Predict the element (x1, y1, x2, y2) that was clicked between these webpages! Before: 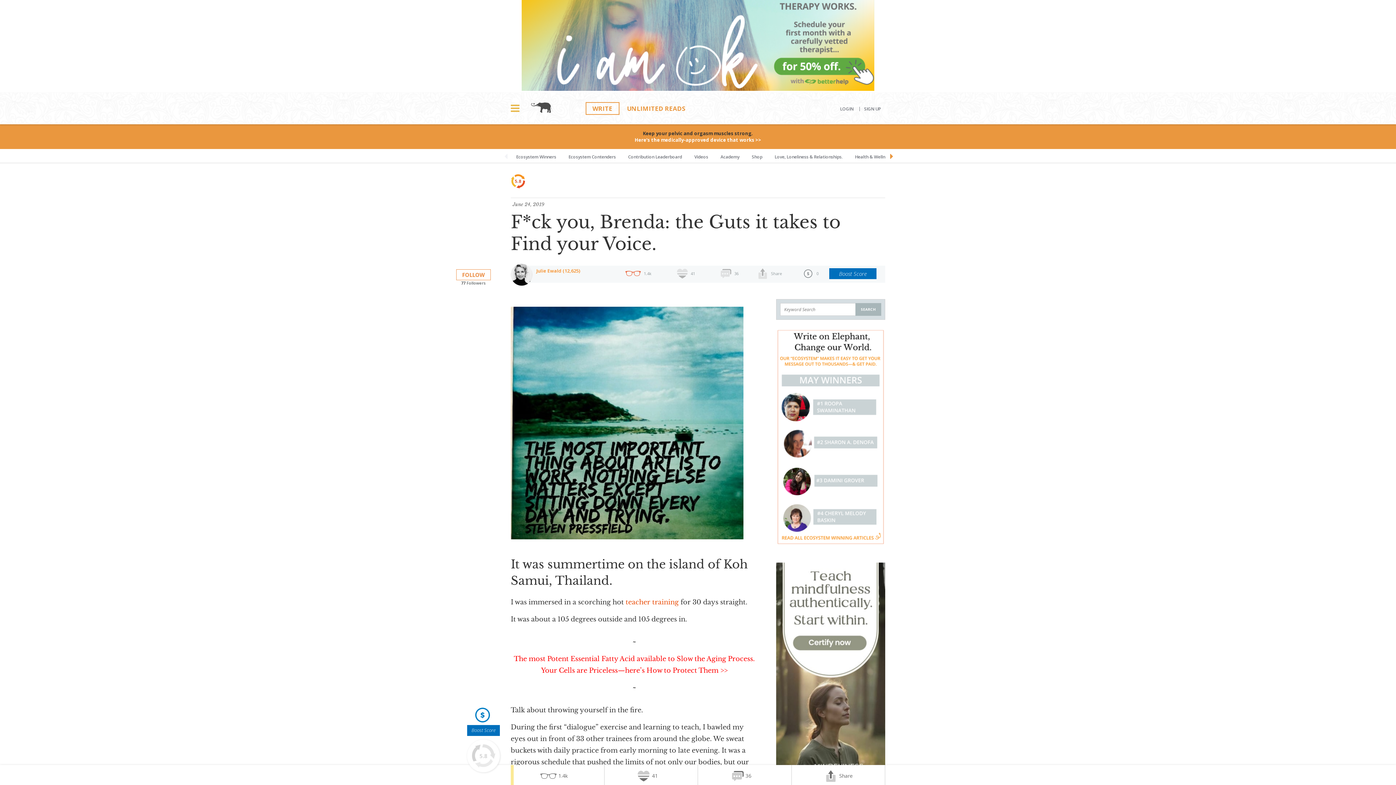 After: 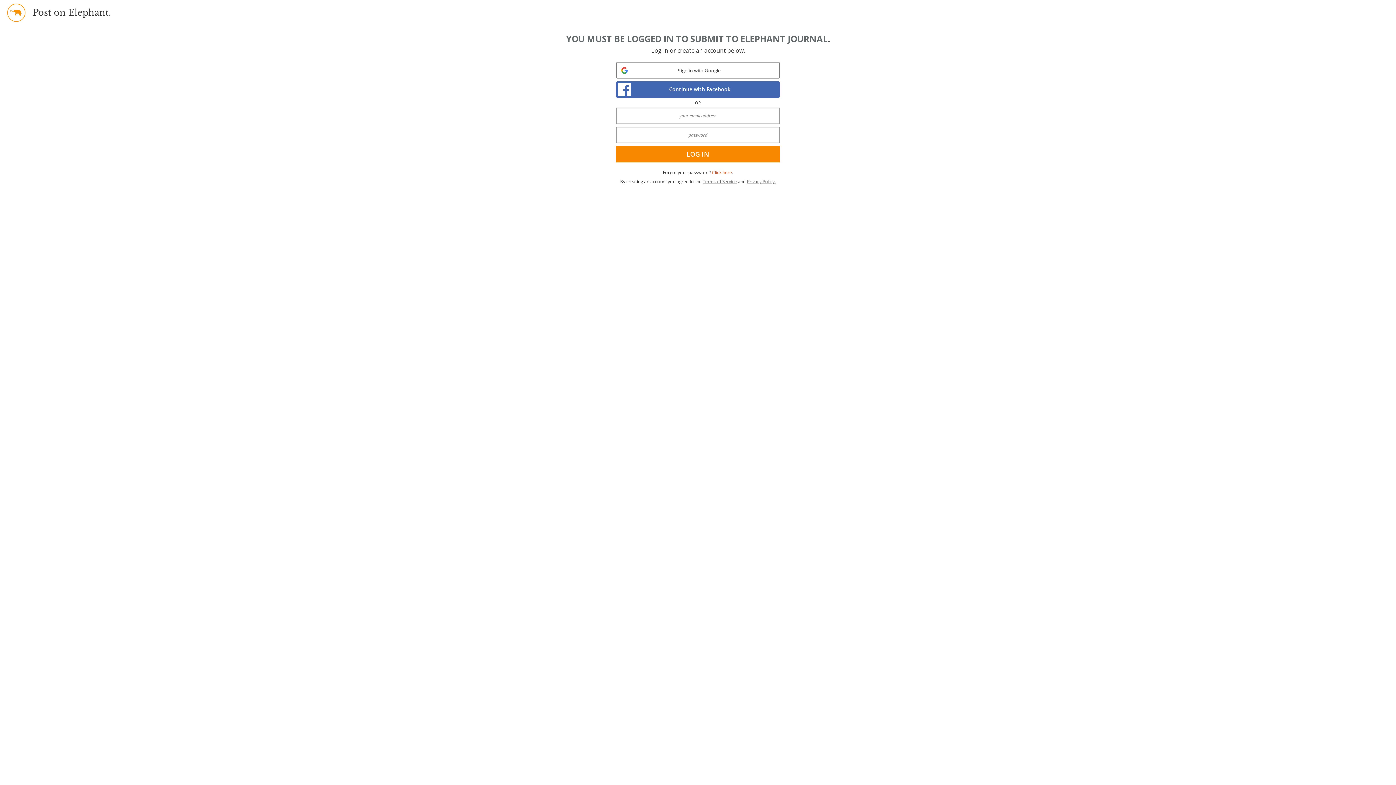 Action: bbox: (585, 102, 619, 114) label: WRITE